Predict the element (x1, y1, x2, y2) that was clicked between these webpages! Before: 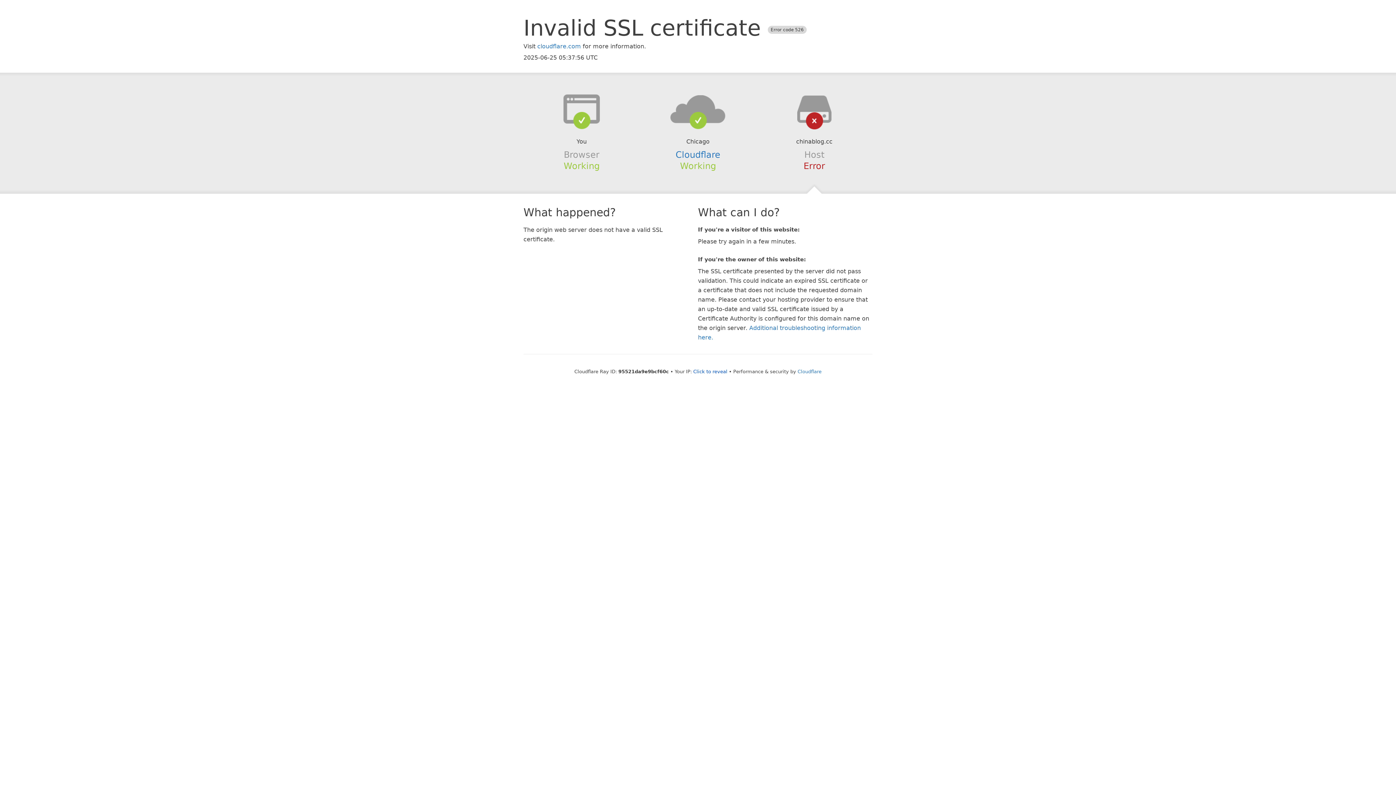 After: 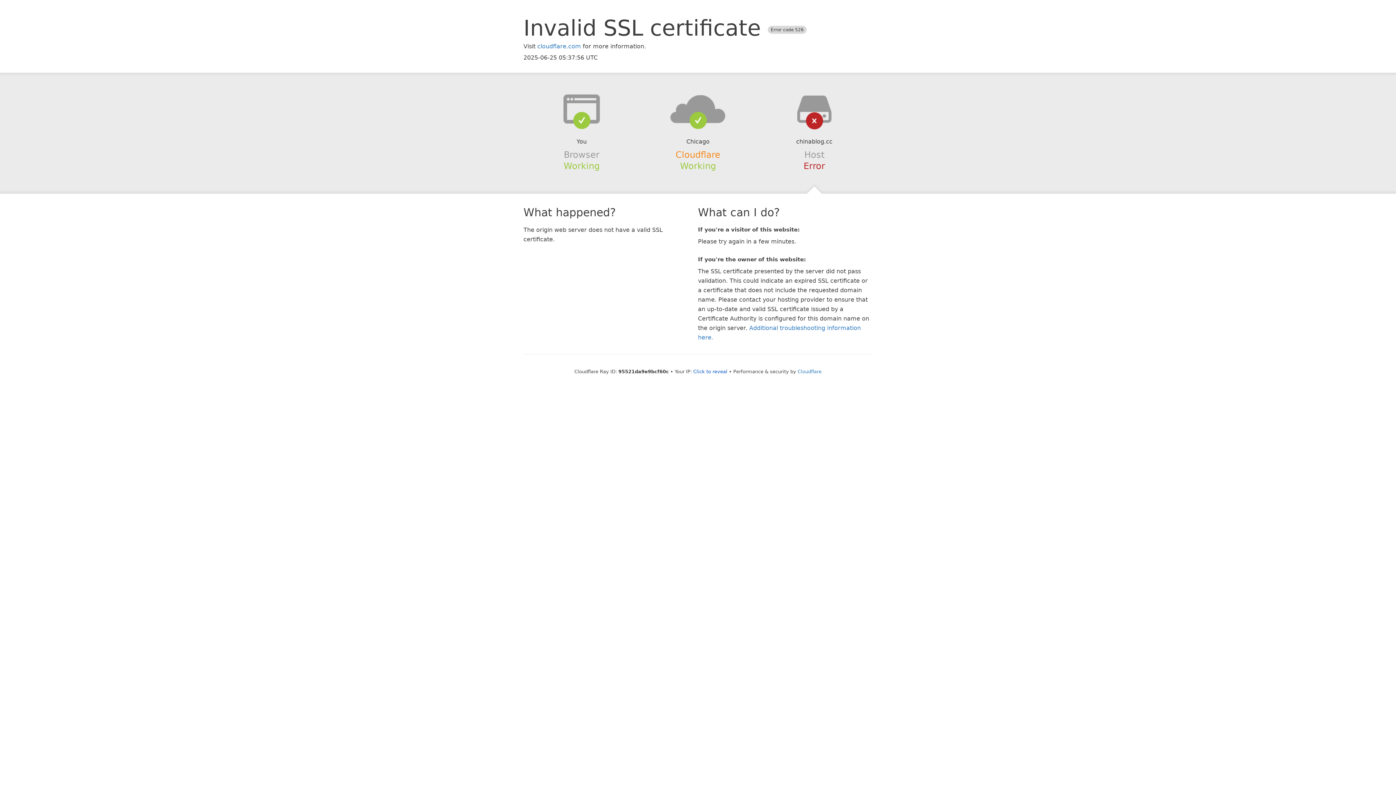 Action: bbox: (675, 149, 720, 159) label: Cloudflare